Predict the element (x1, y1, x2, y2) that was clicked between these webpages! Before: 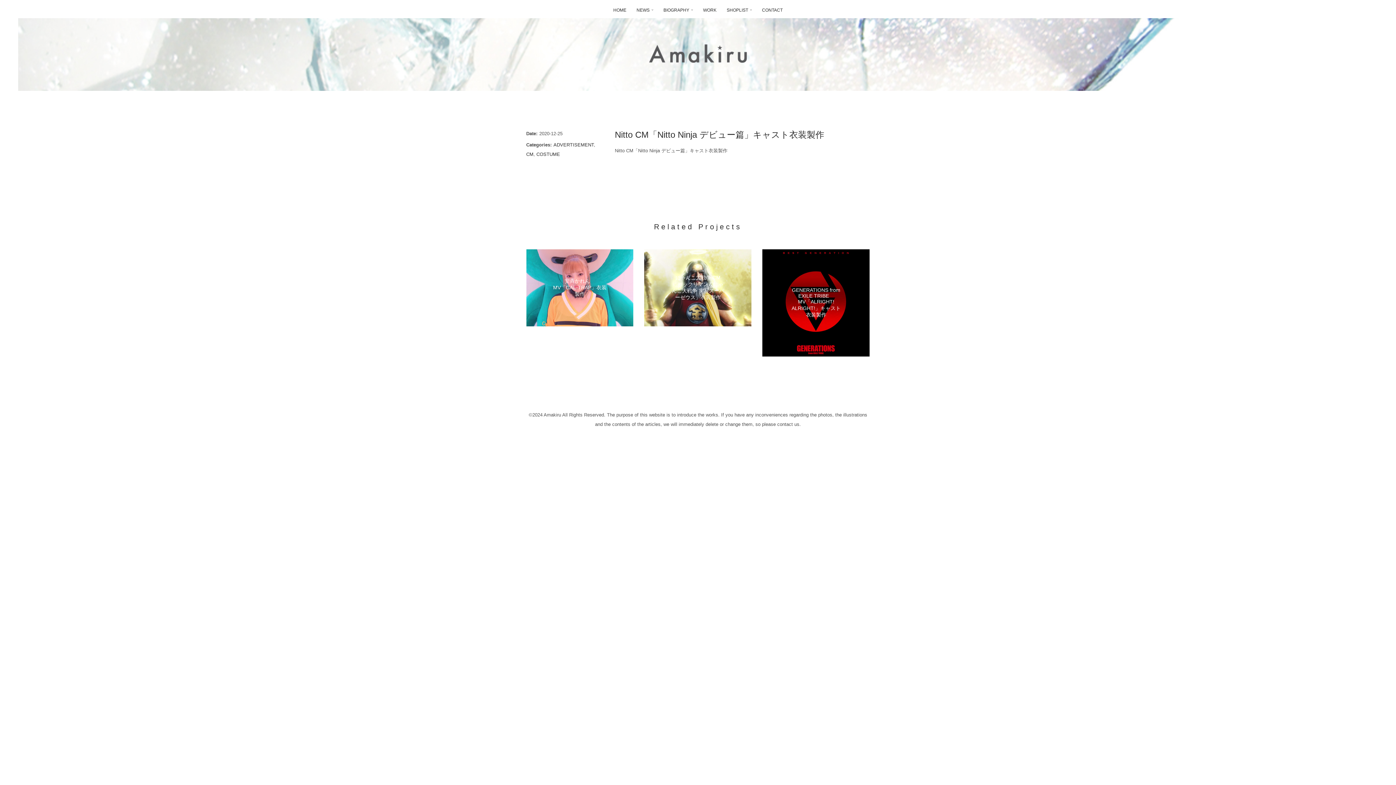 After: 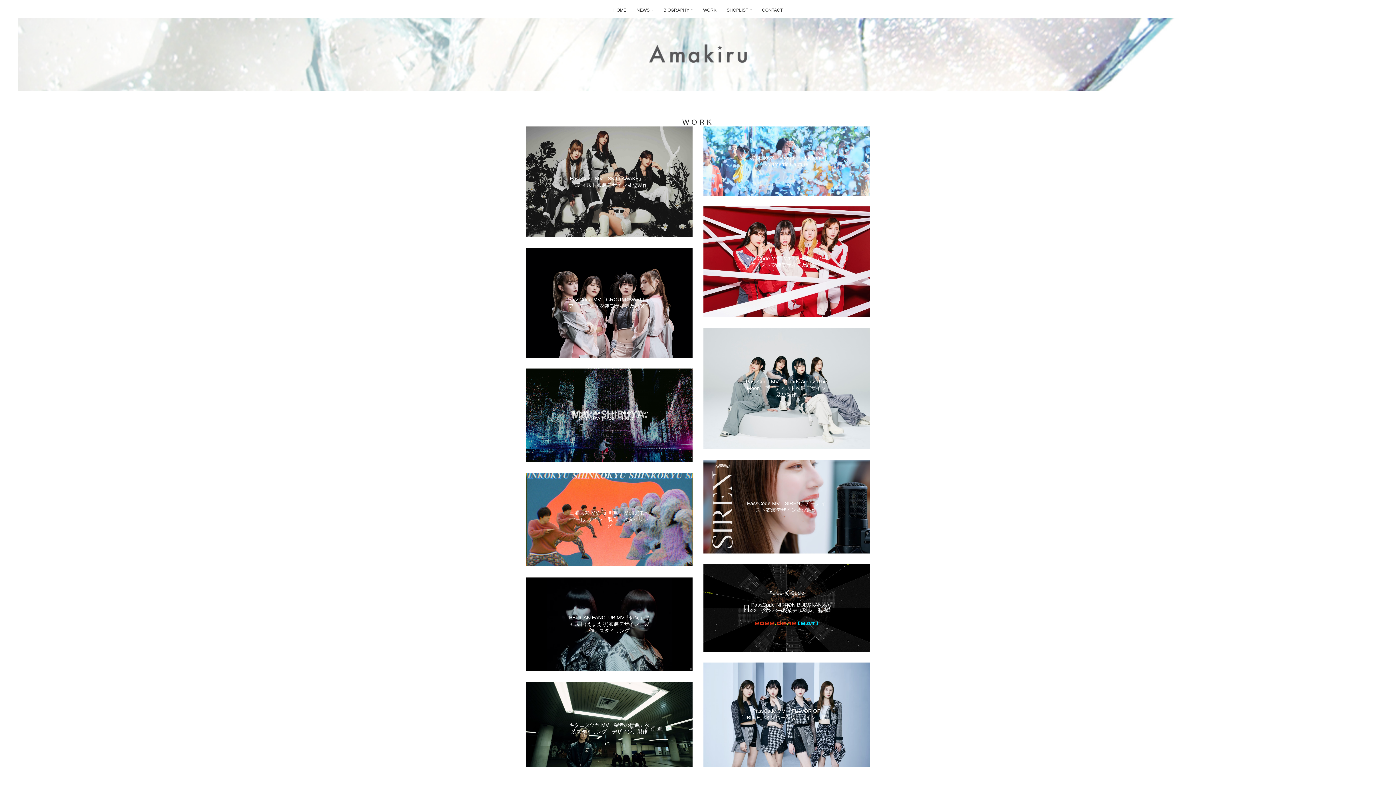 Action: label: WORK bbox: (698, 0, 721, 20)